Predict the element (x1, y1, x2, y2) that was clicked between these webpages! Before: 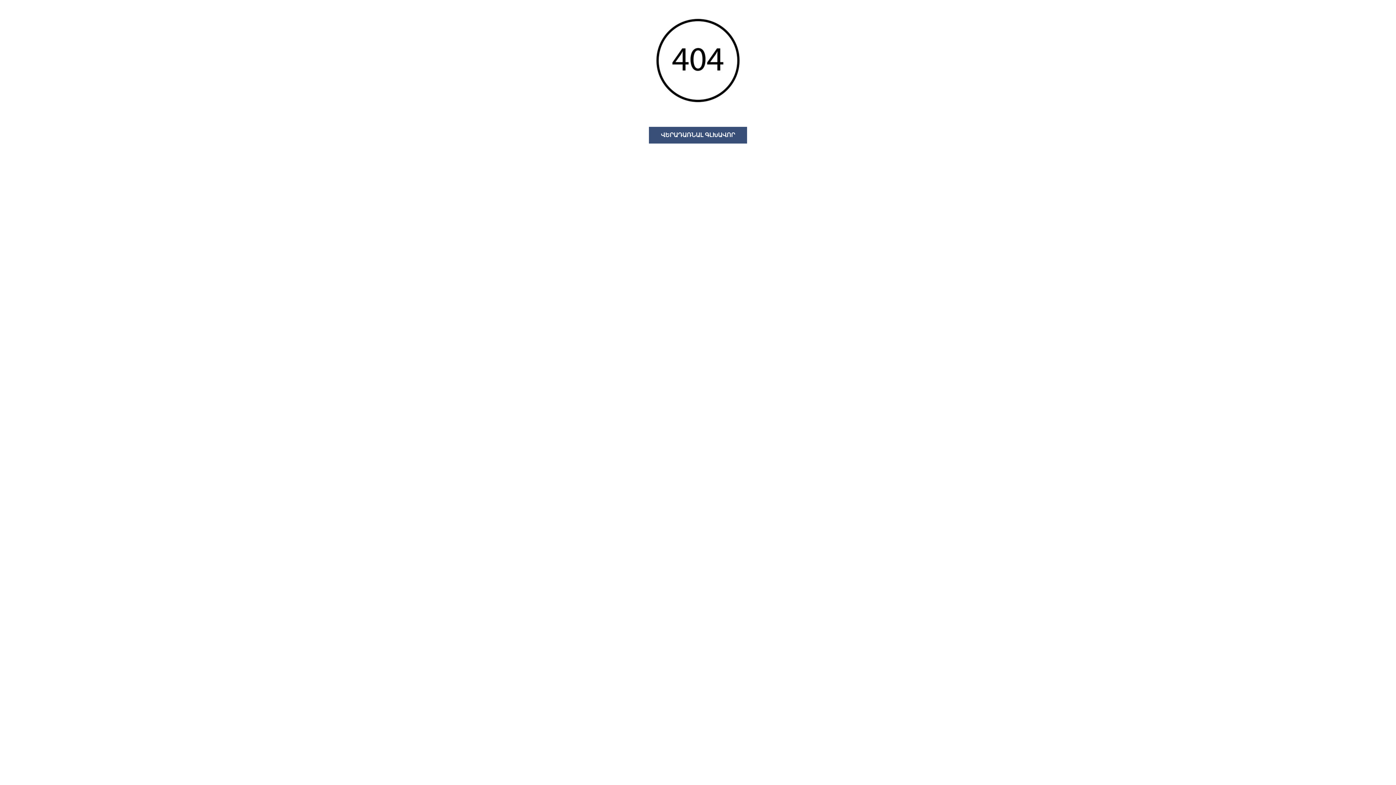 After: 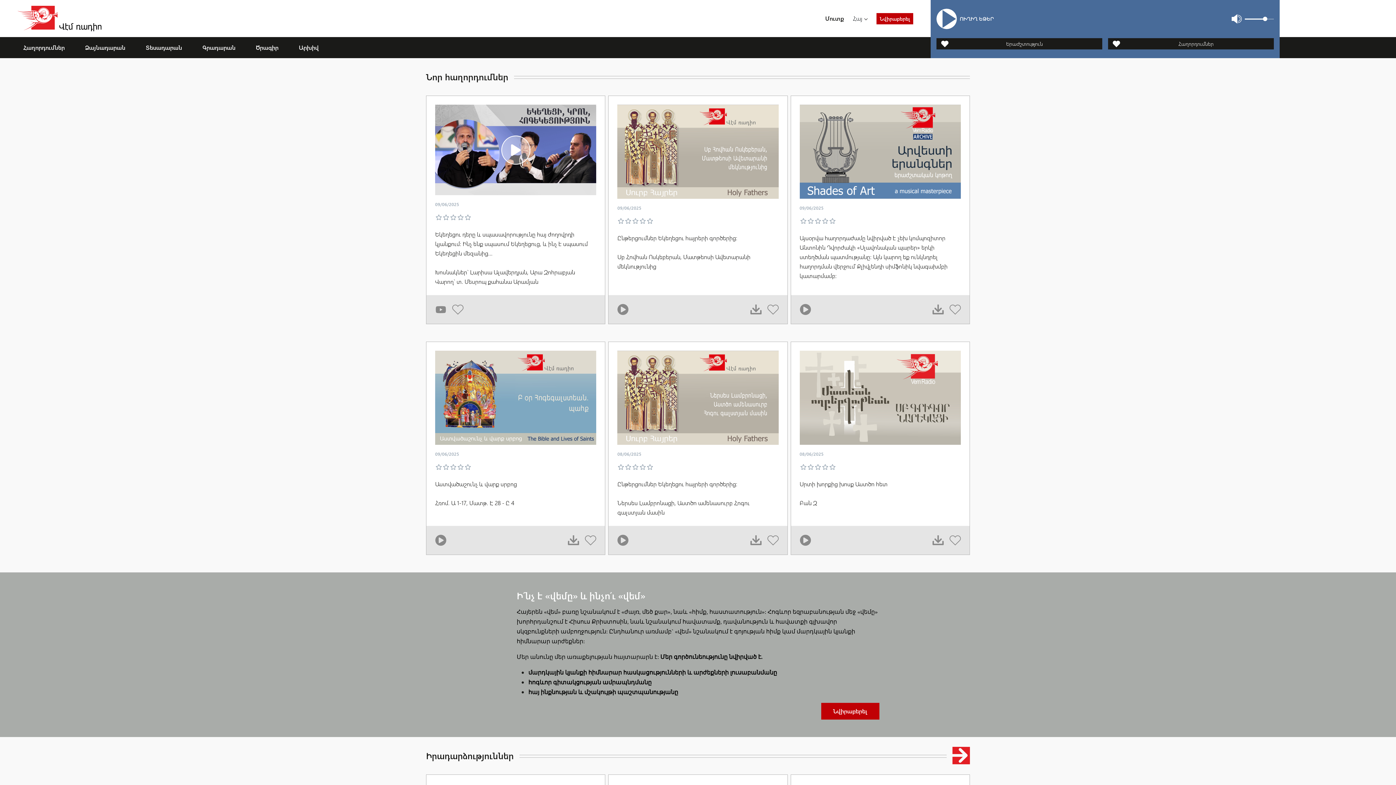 Action: bbox: (649, 126, 747, 143) label: ՎԵՐԱԴԱՌՆԱԼ ԳԼԽԱՎՈՐ